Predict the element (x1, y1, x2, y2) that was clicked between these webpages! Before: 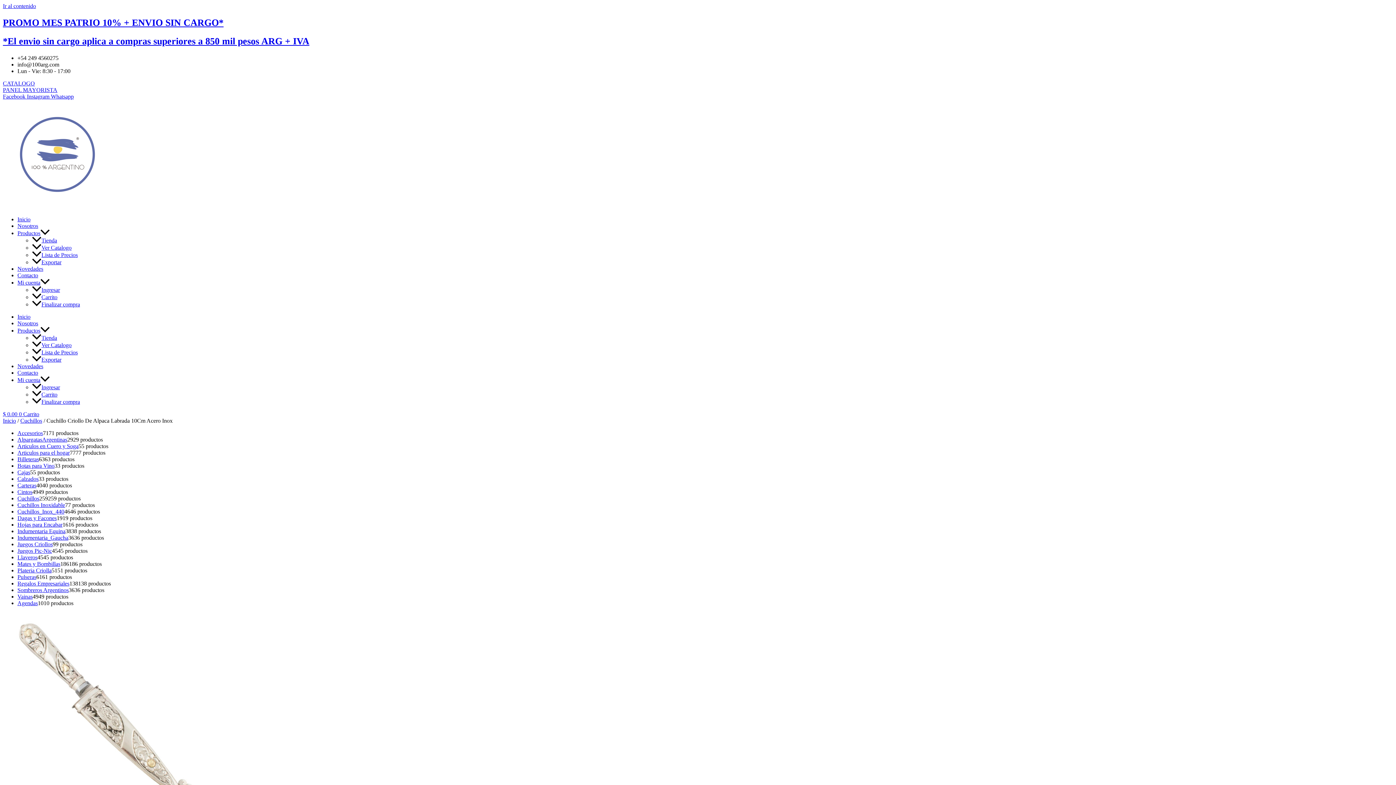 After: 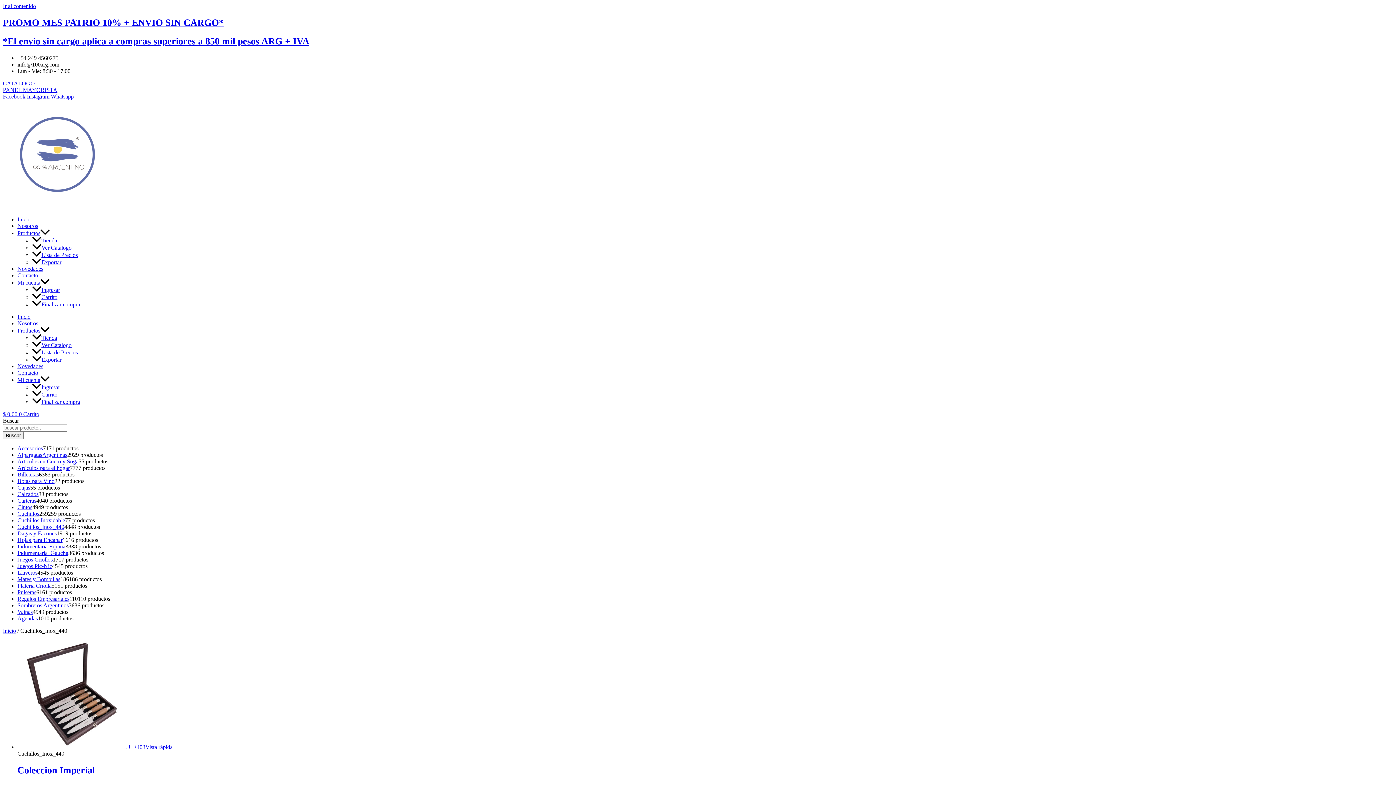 Action: label: Cuchillos_Inox_440 bbox: (17, 508, 64, 515)